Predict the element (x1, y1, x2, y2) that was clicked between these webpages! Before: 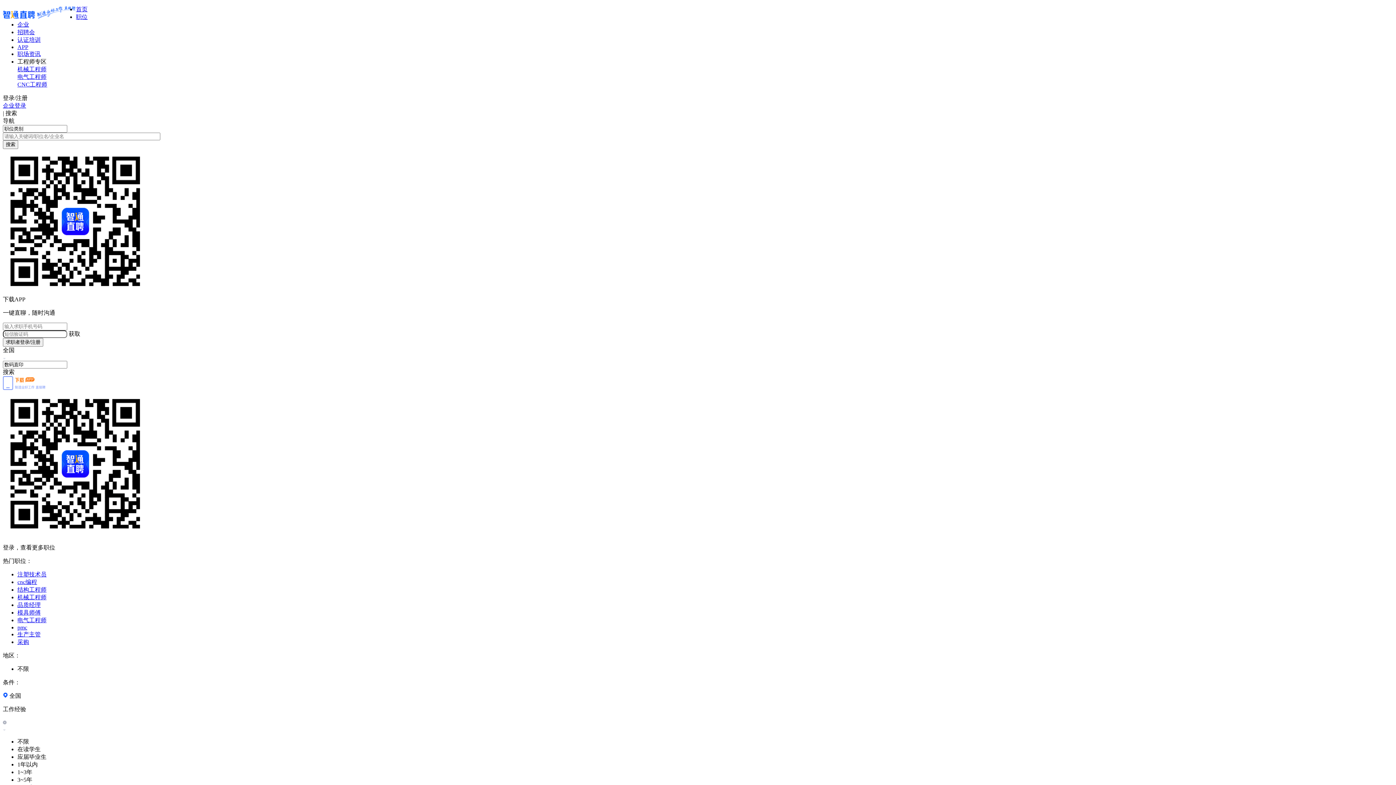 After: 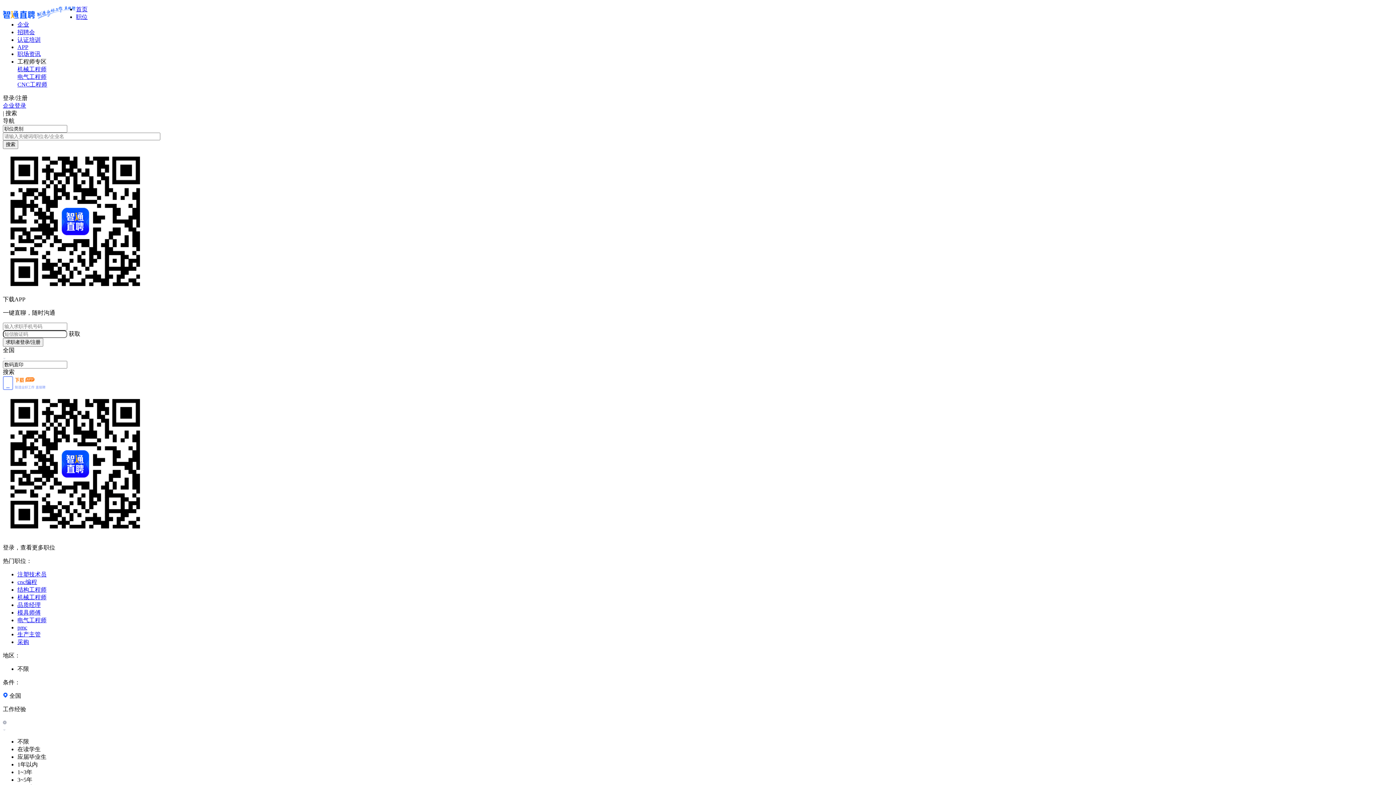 Action: label: 认证培训 bbox: (17, 36, 40, 42)